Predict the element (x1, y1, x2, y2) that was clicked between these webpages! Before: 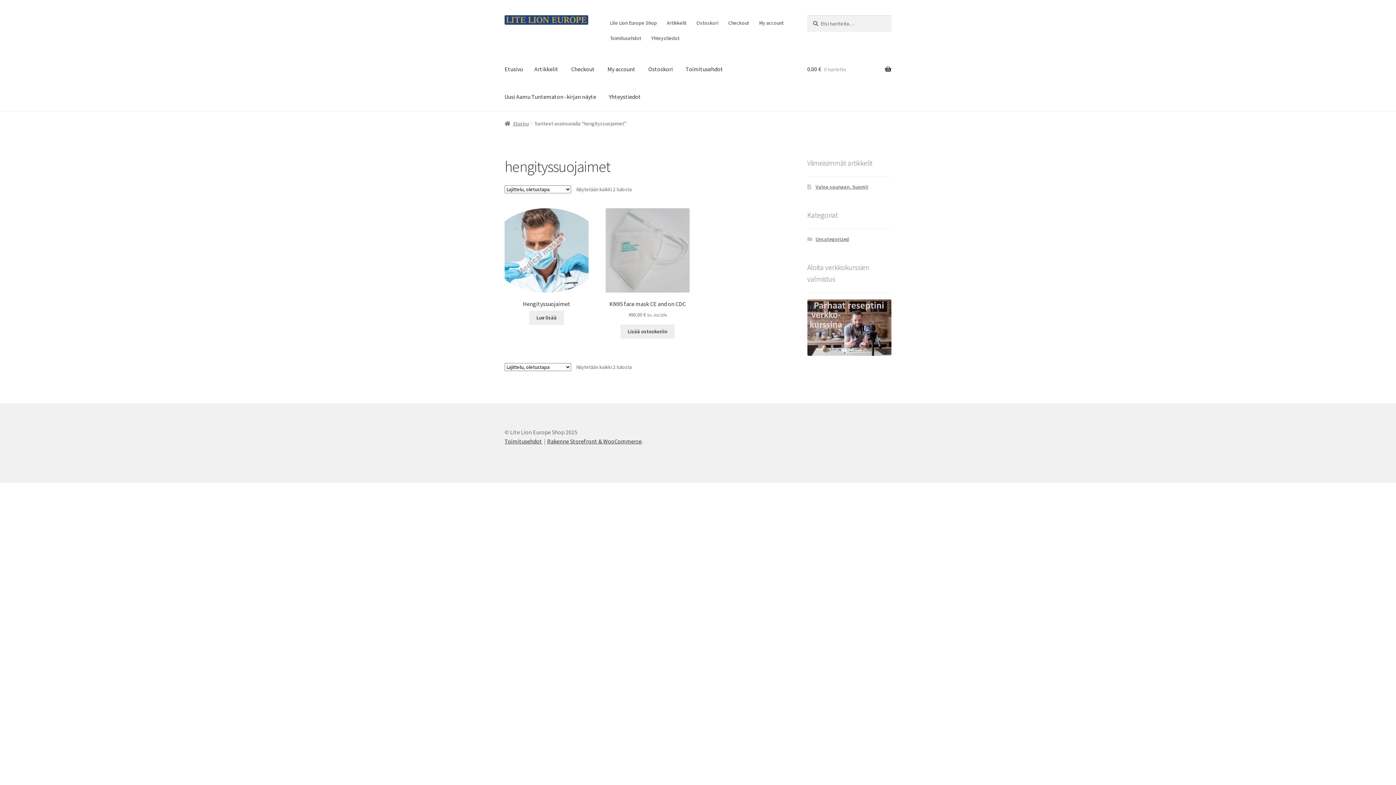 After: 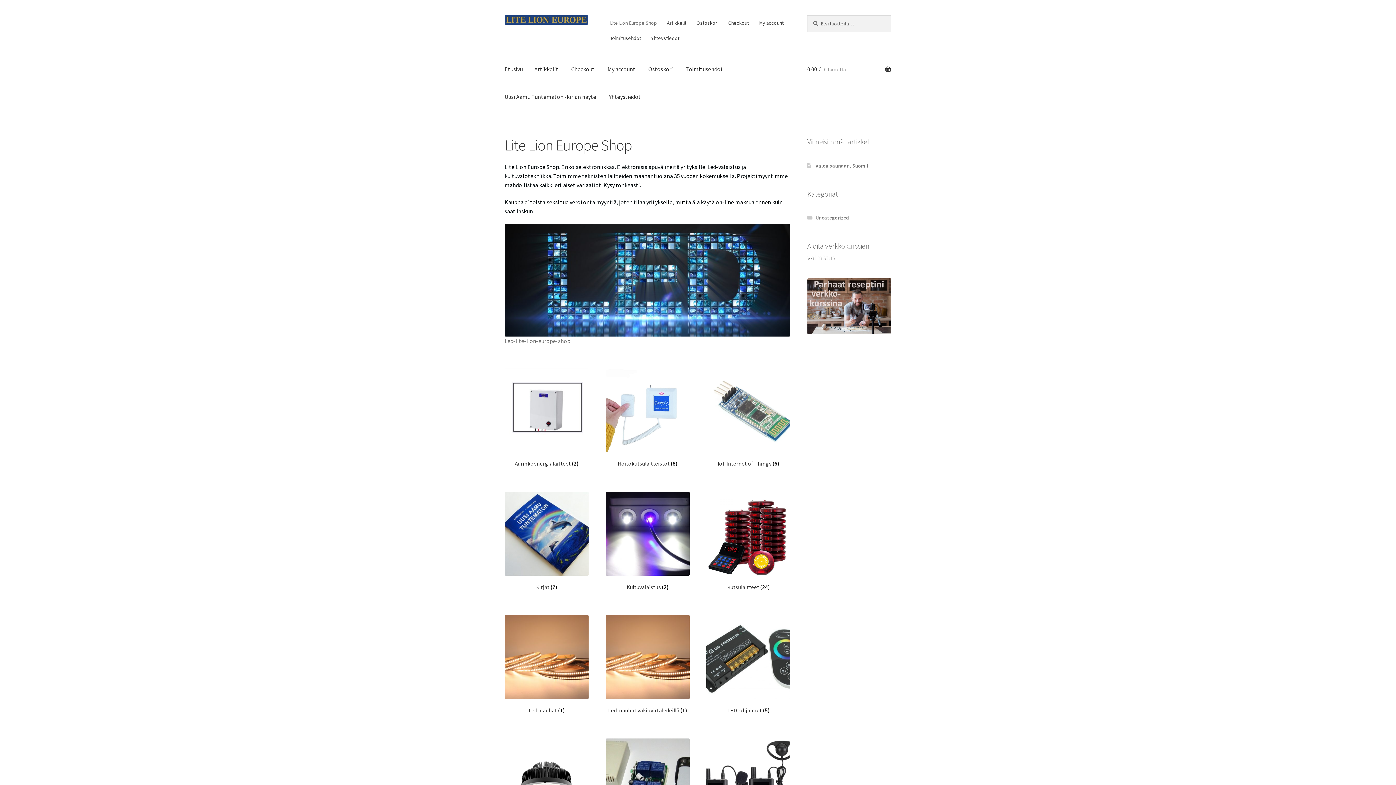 Action: bbox: (498, 55, 528, 83) label: Etusivu